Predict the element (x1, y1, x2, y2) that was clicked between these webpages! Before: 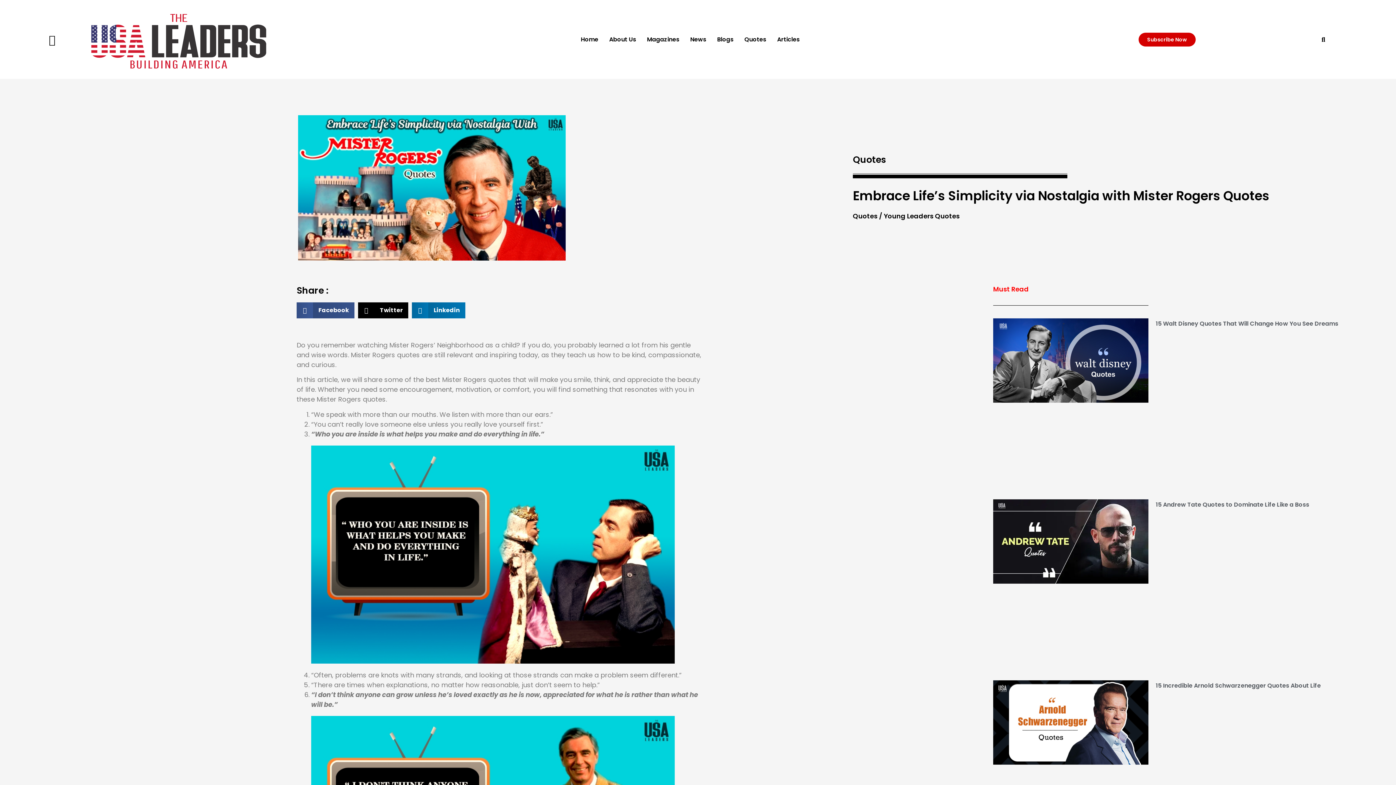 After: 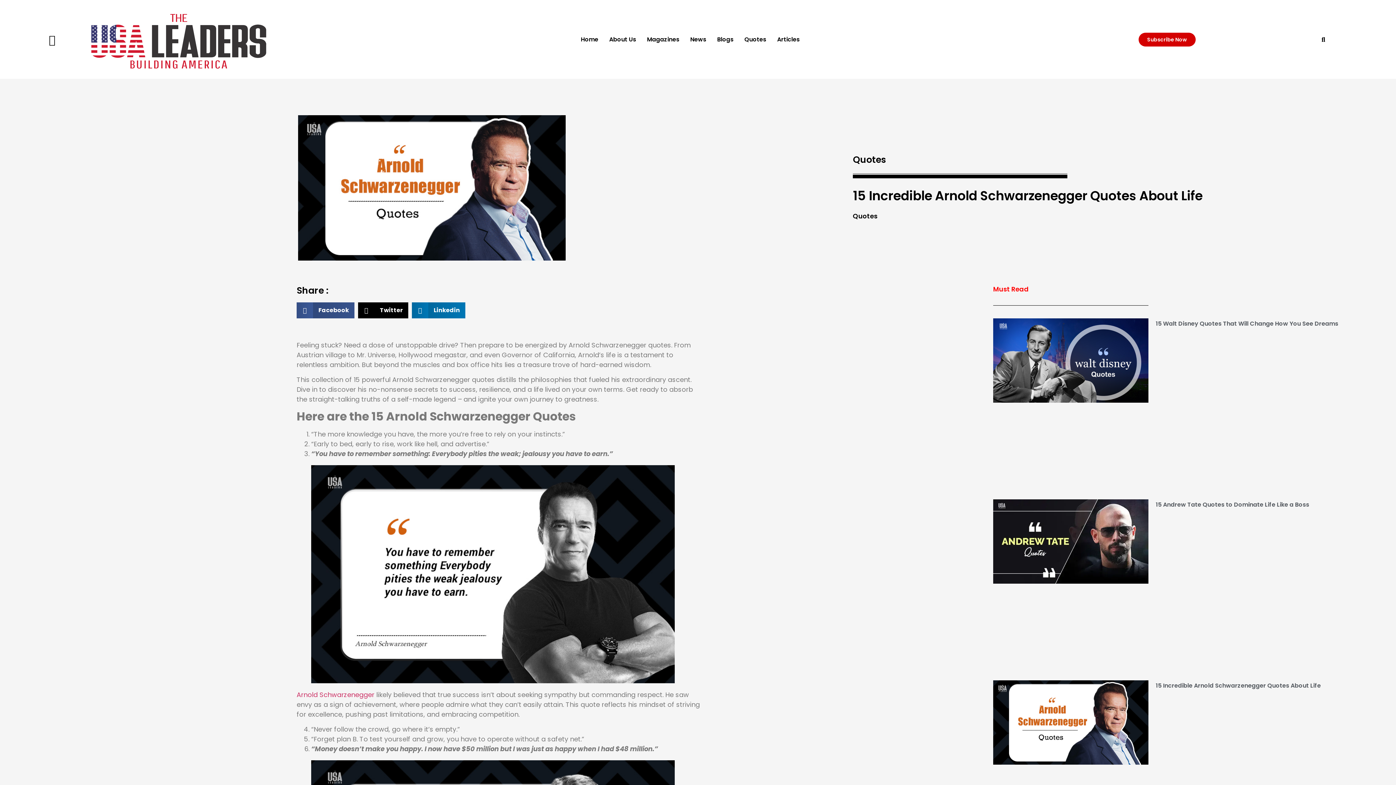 Action: bbox: (993, 680, 1148, 848)